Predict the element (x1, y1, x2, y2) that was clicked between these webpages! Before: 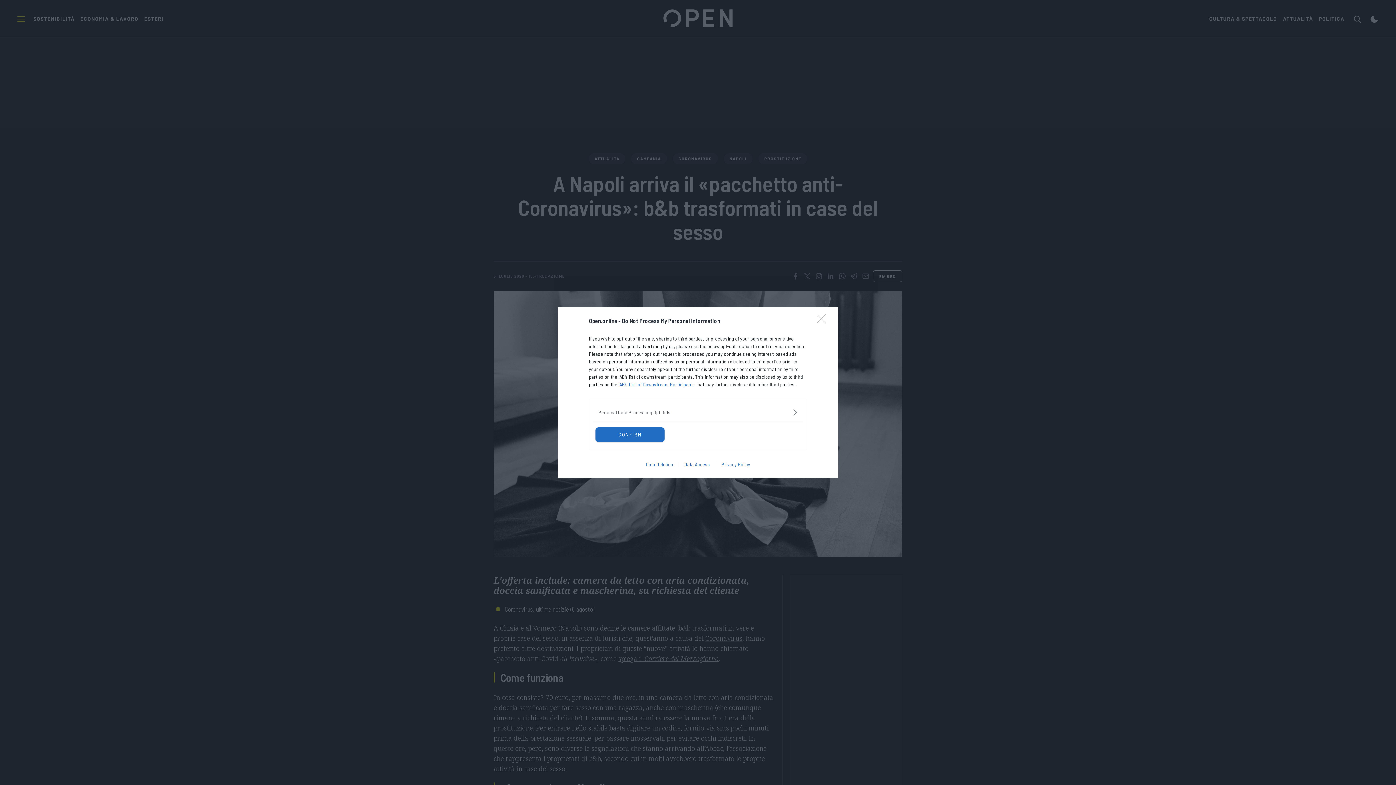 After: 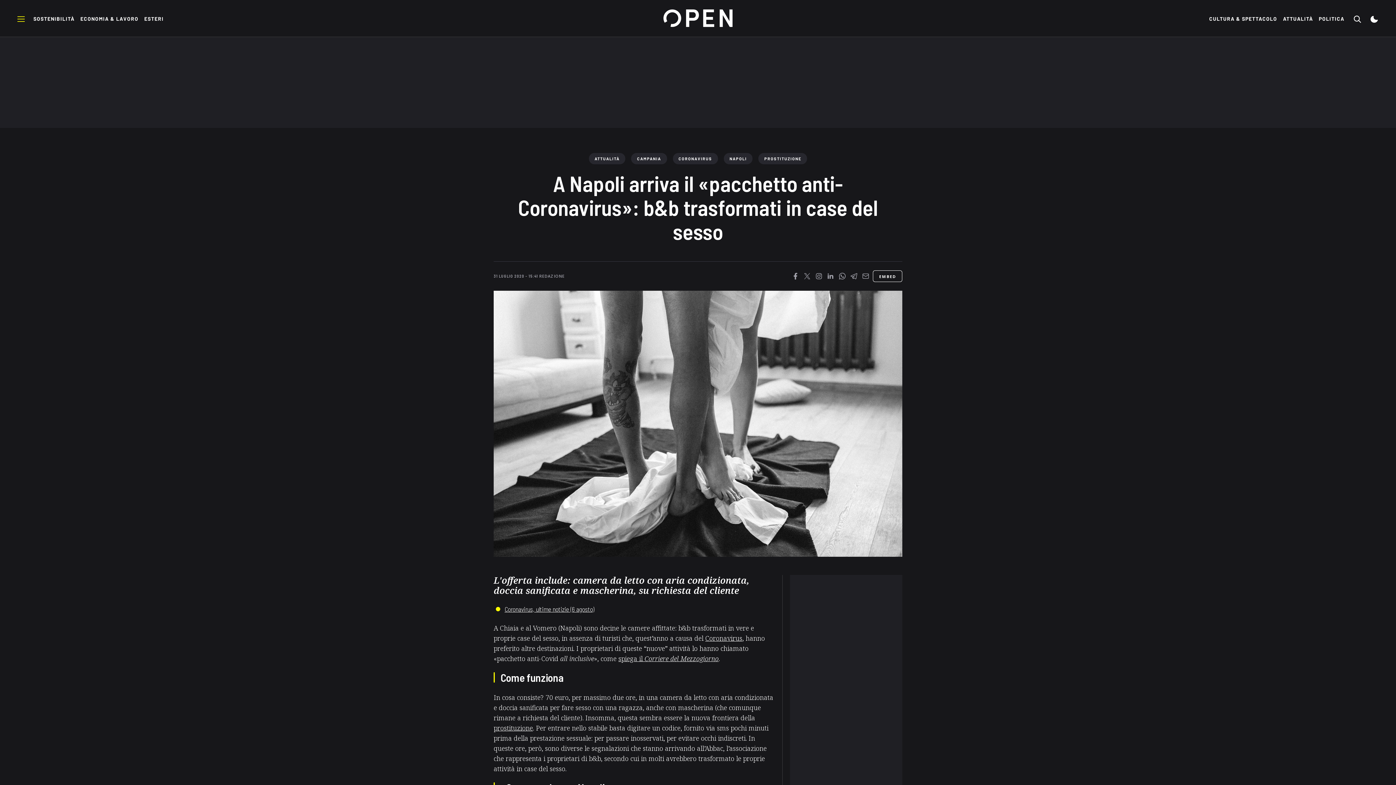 Action: label: Close bbox: (817, 314, 830, 328)